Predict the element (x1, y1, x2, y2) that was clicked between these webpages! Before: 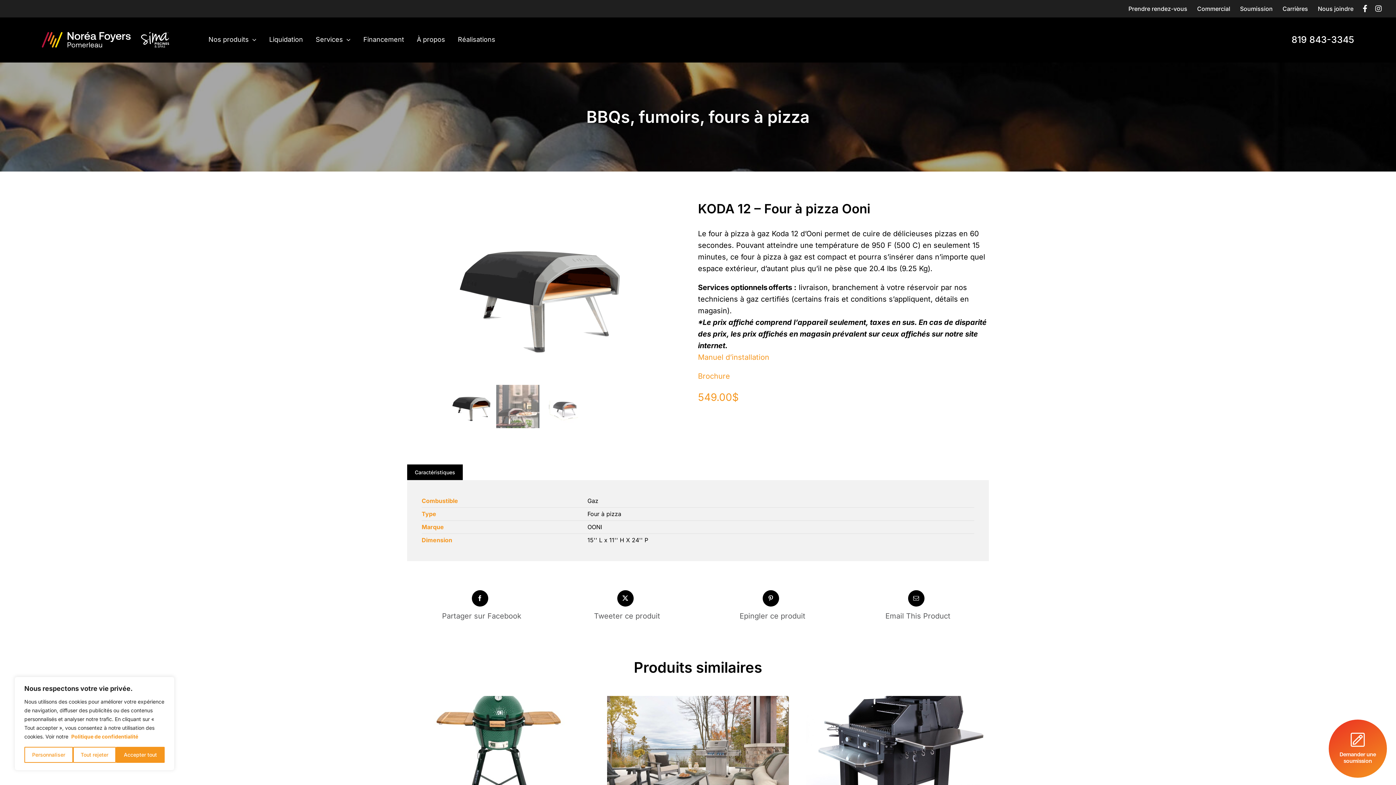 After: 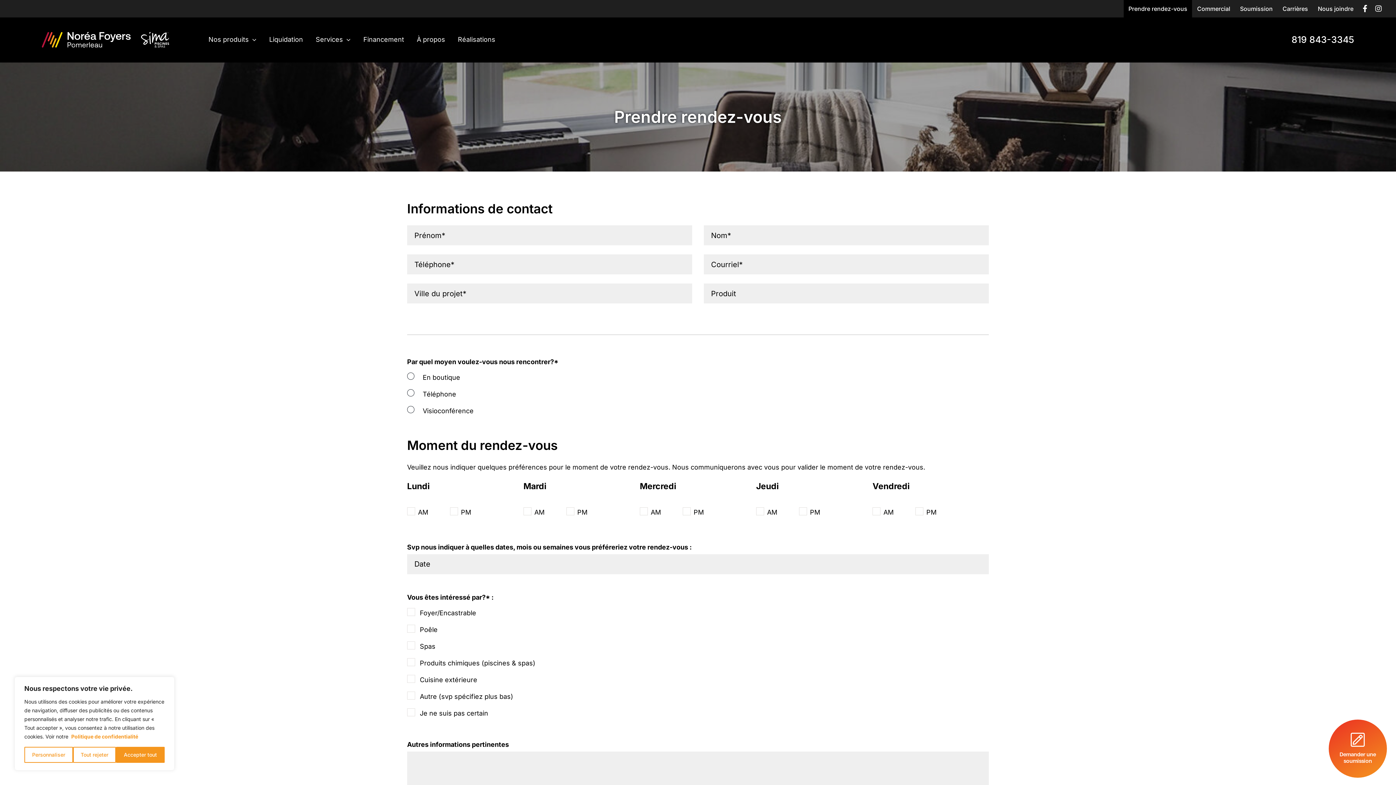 Action: label: Prendre rendez-vous bbox: (1124, 0, 1192, 17)